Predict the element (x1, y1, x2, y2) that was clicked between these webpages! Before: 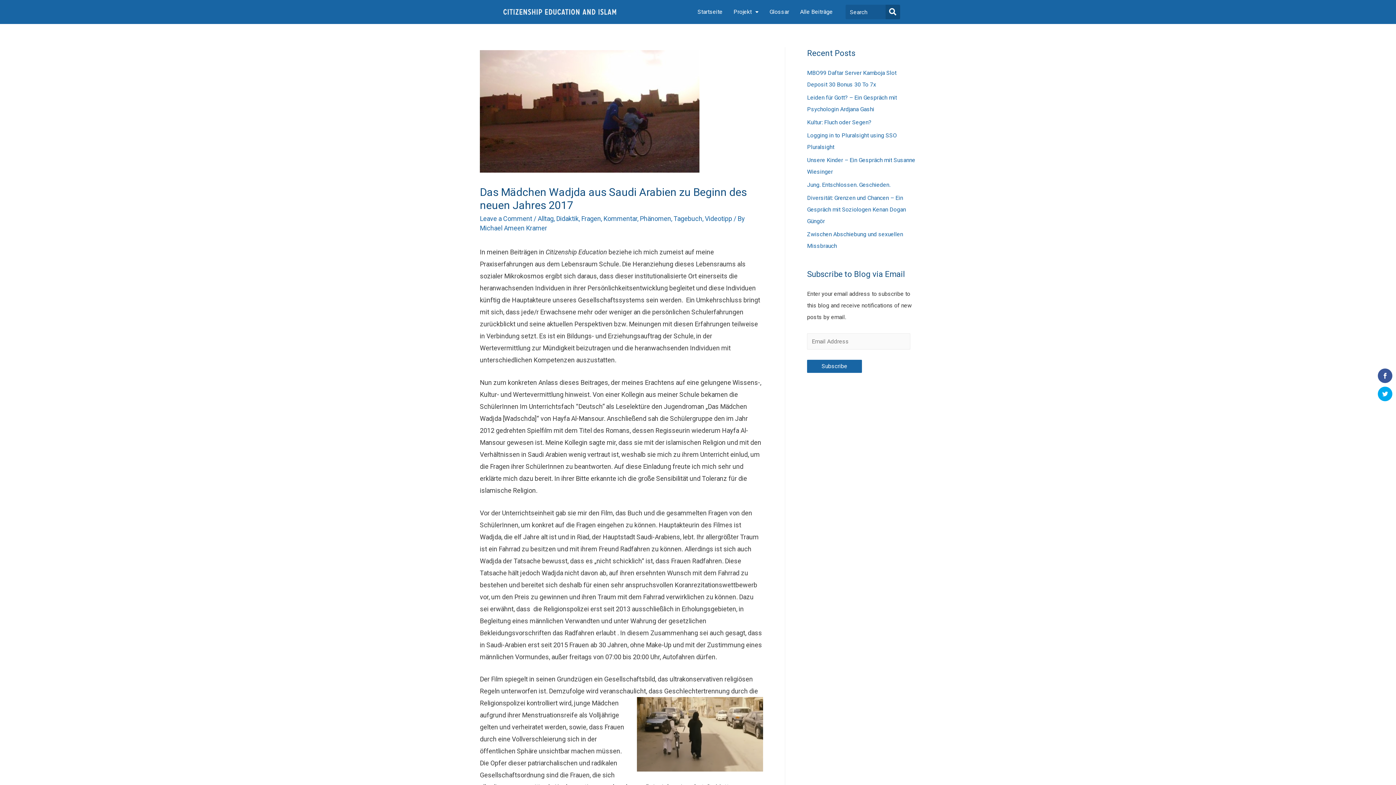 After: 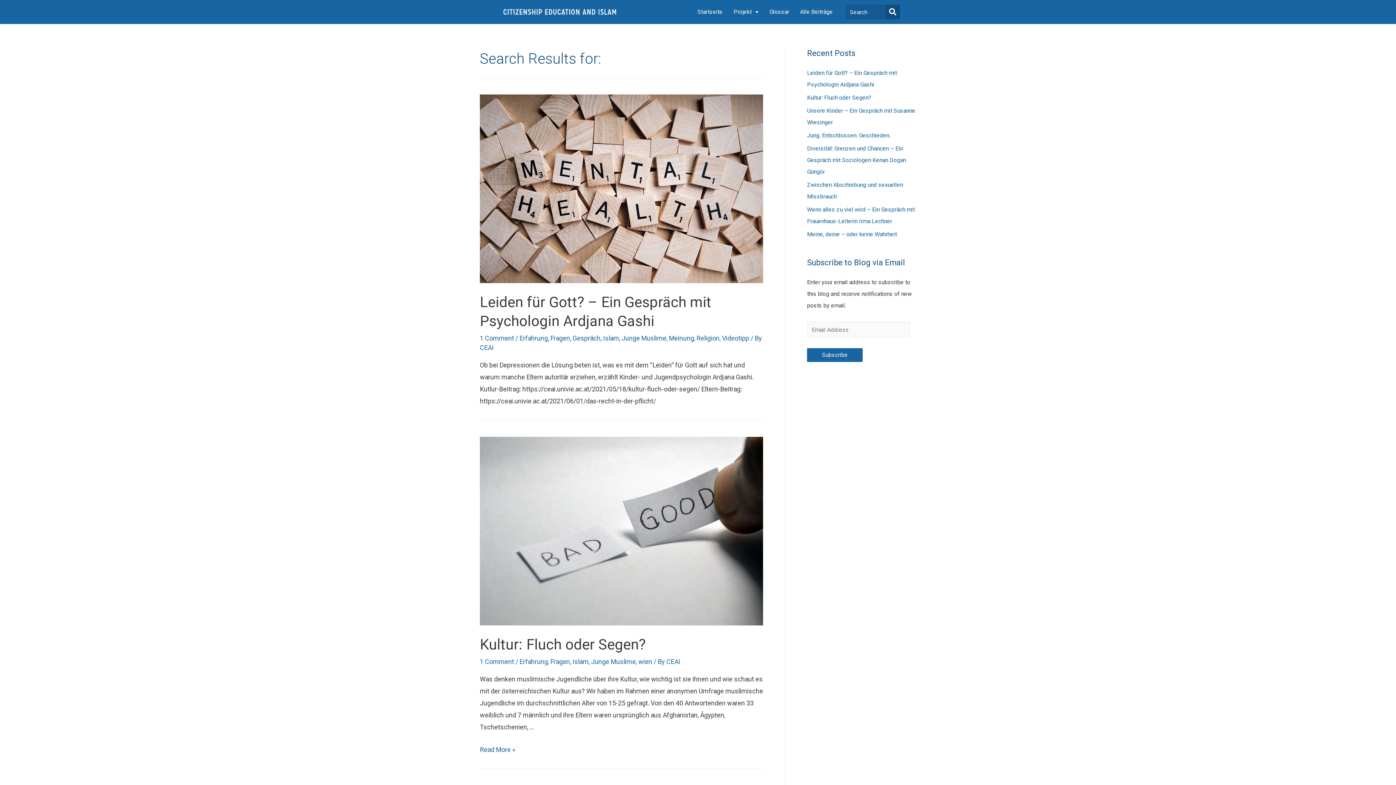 Action: bbox: (885, 4, 900, 19)